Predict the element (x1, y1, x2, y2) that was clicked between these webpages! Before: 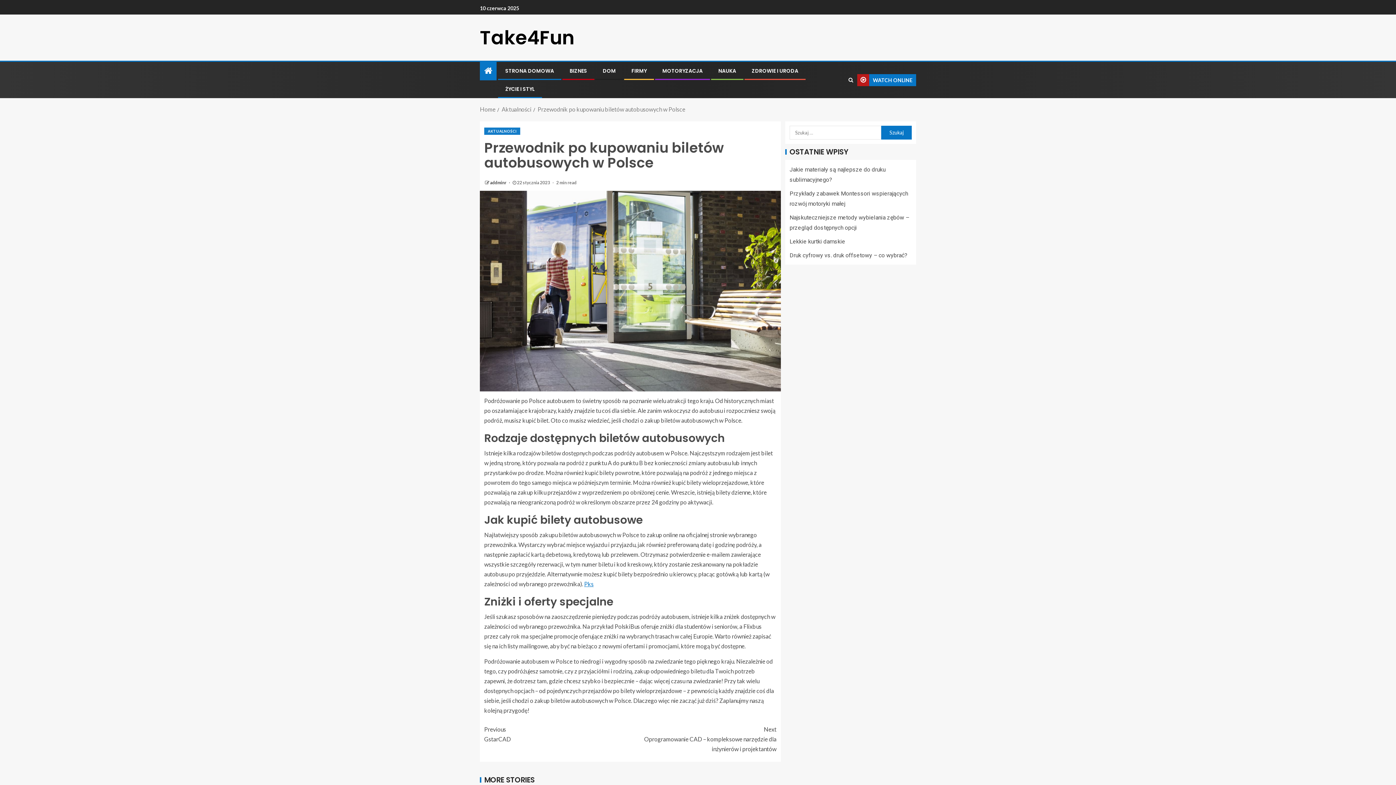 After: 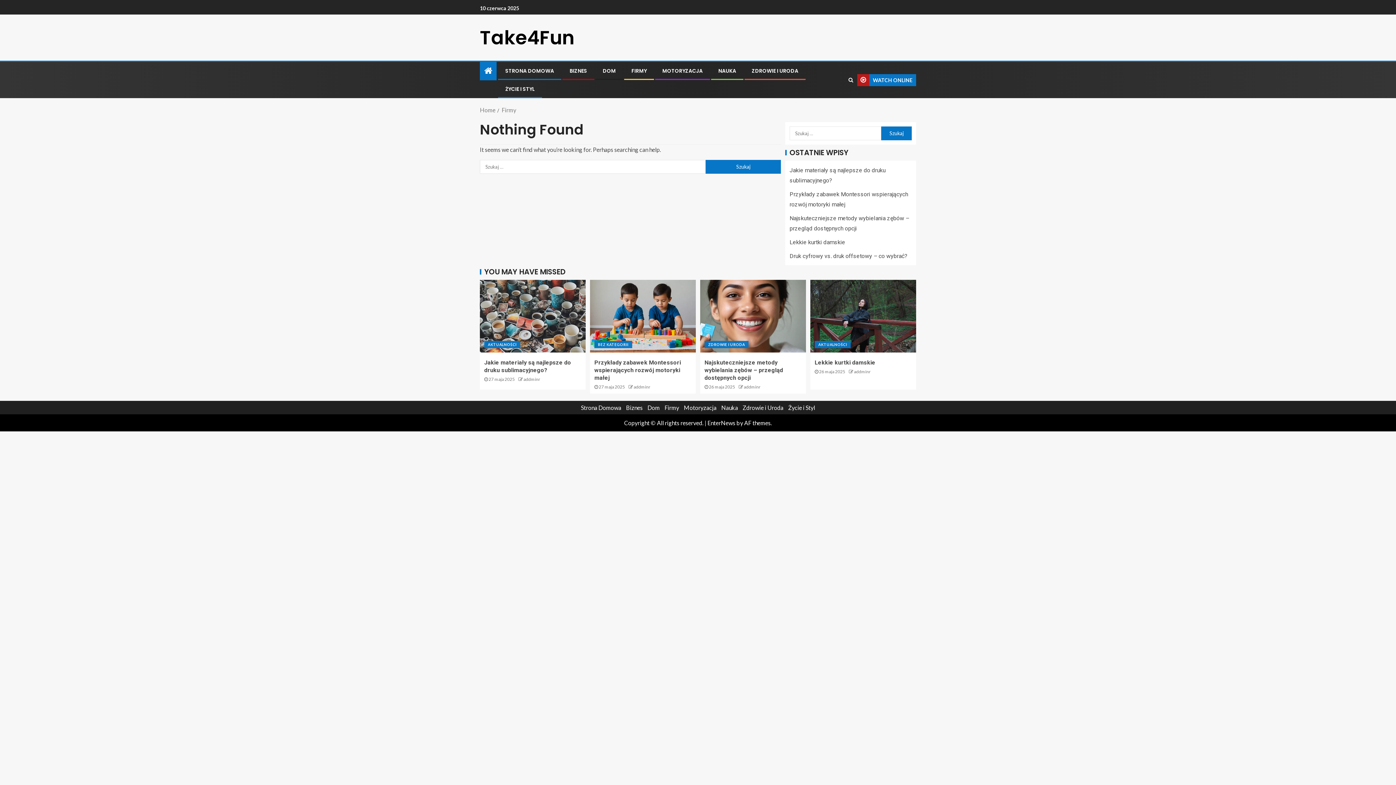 Action: label: FIRMY bbox: (631, 67, 646, 74)